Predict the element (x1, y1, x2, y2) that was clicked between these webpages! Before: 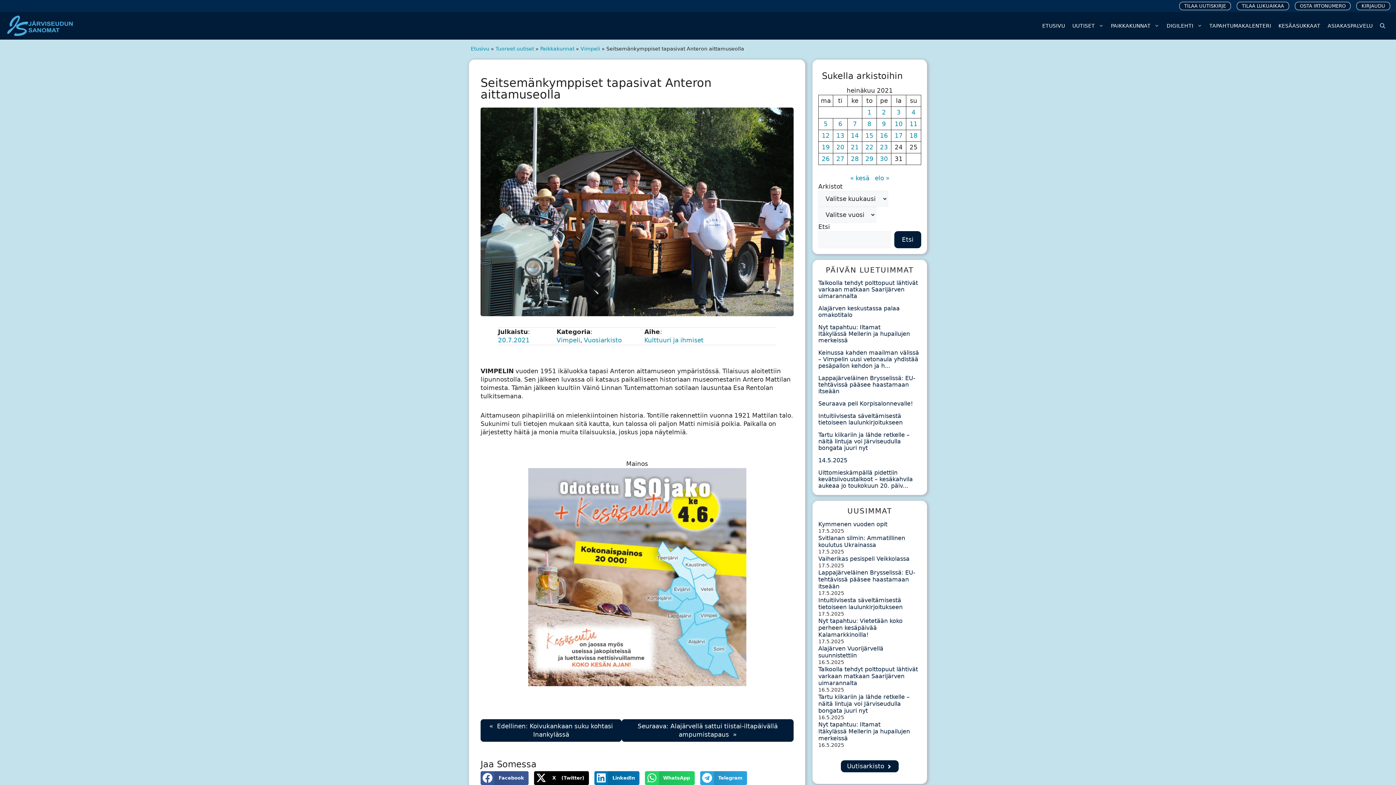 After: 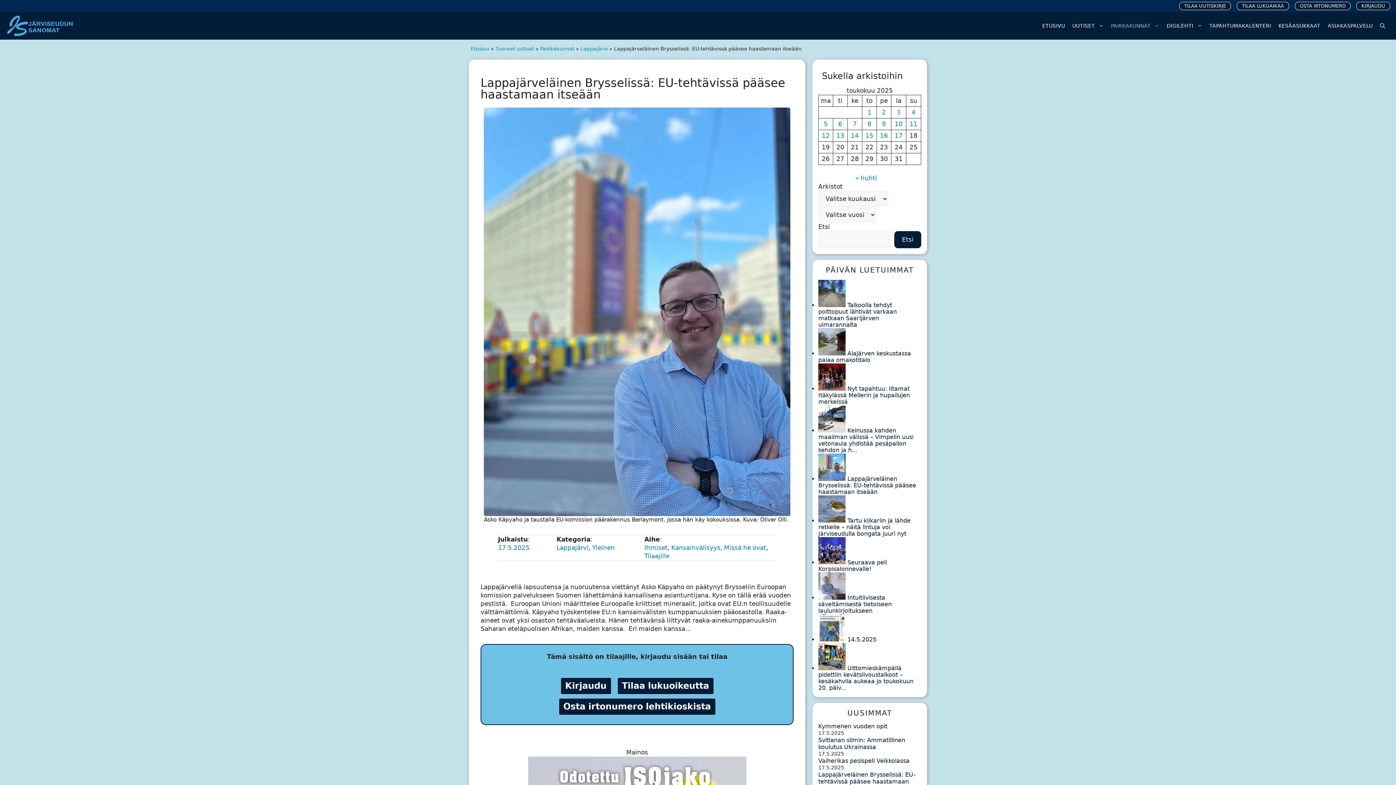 Action: label: Lappajärveläinen Brysselissä: EU-tehtävissä pääsee haastamaan itseään  bbox: (818, 374, 915, 394)